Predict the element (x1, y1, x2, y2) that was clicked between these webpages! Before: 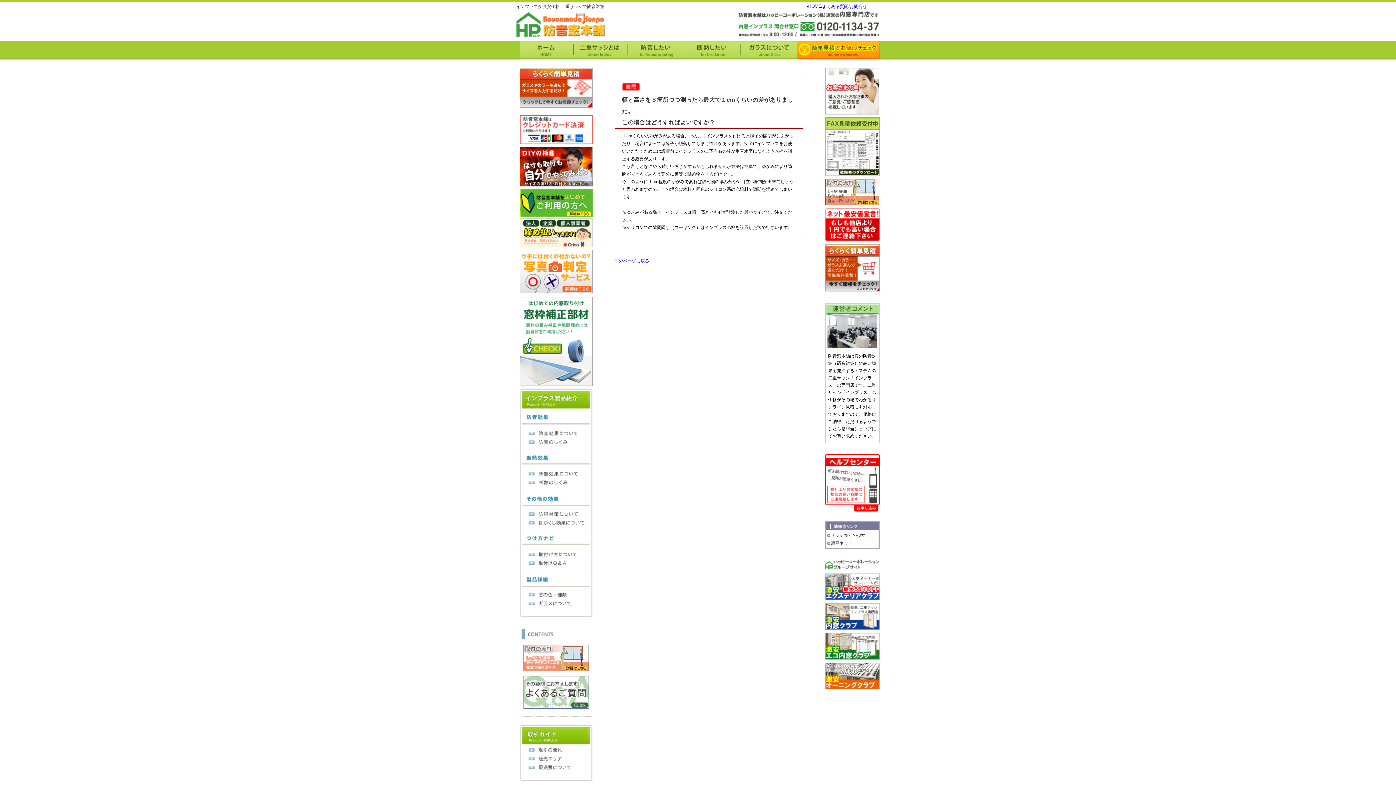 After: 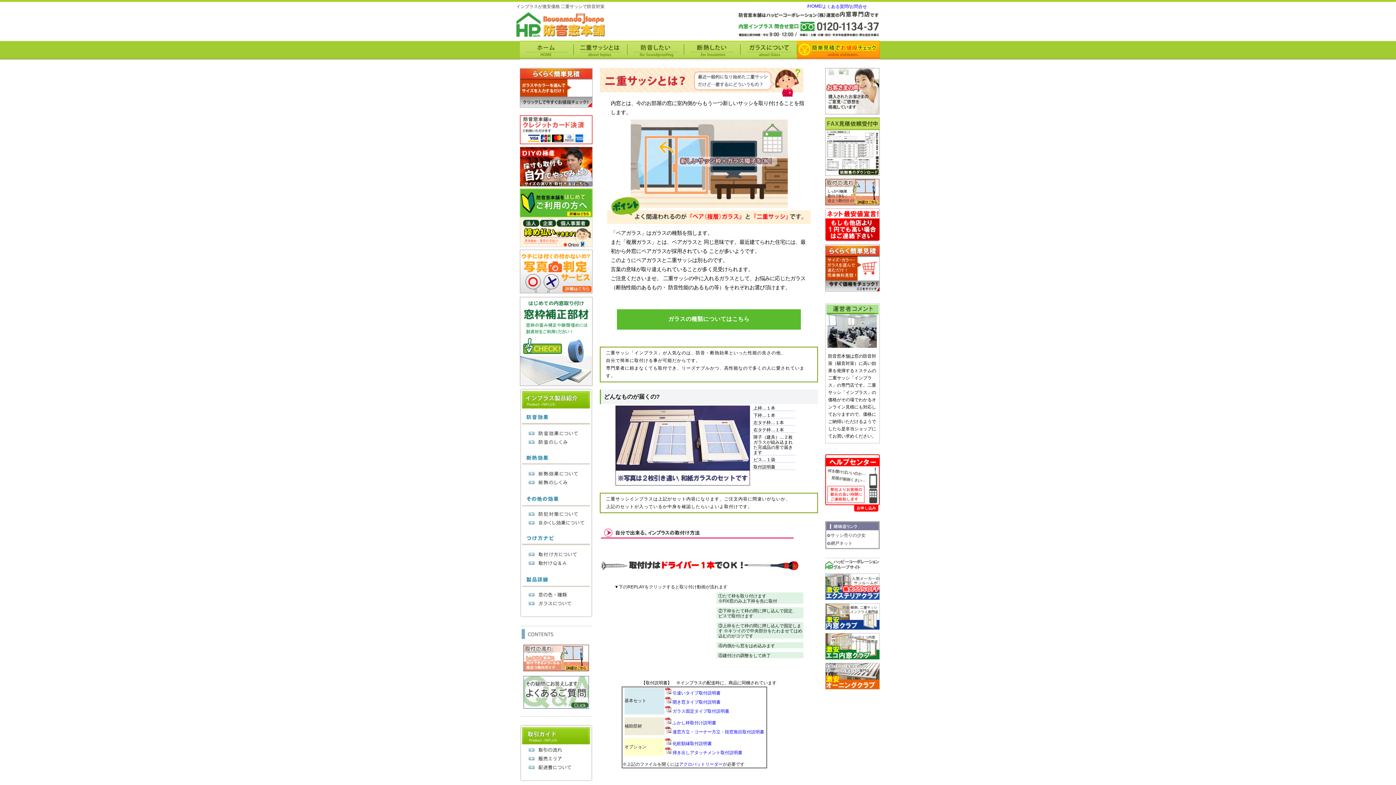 Action: bbox: (573, 40, 627, 60)